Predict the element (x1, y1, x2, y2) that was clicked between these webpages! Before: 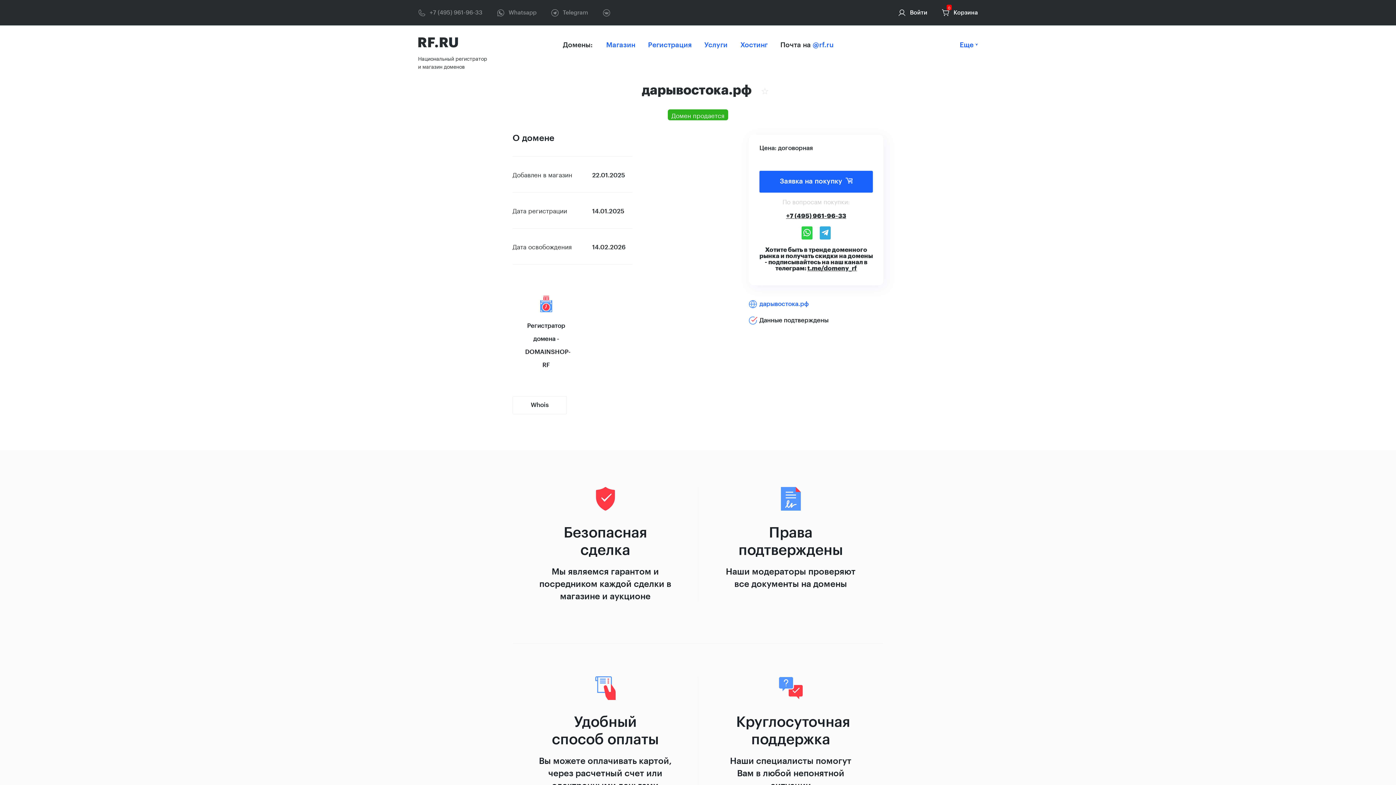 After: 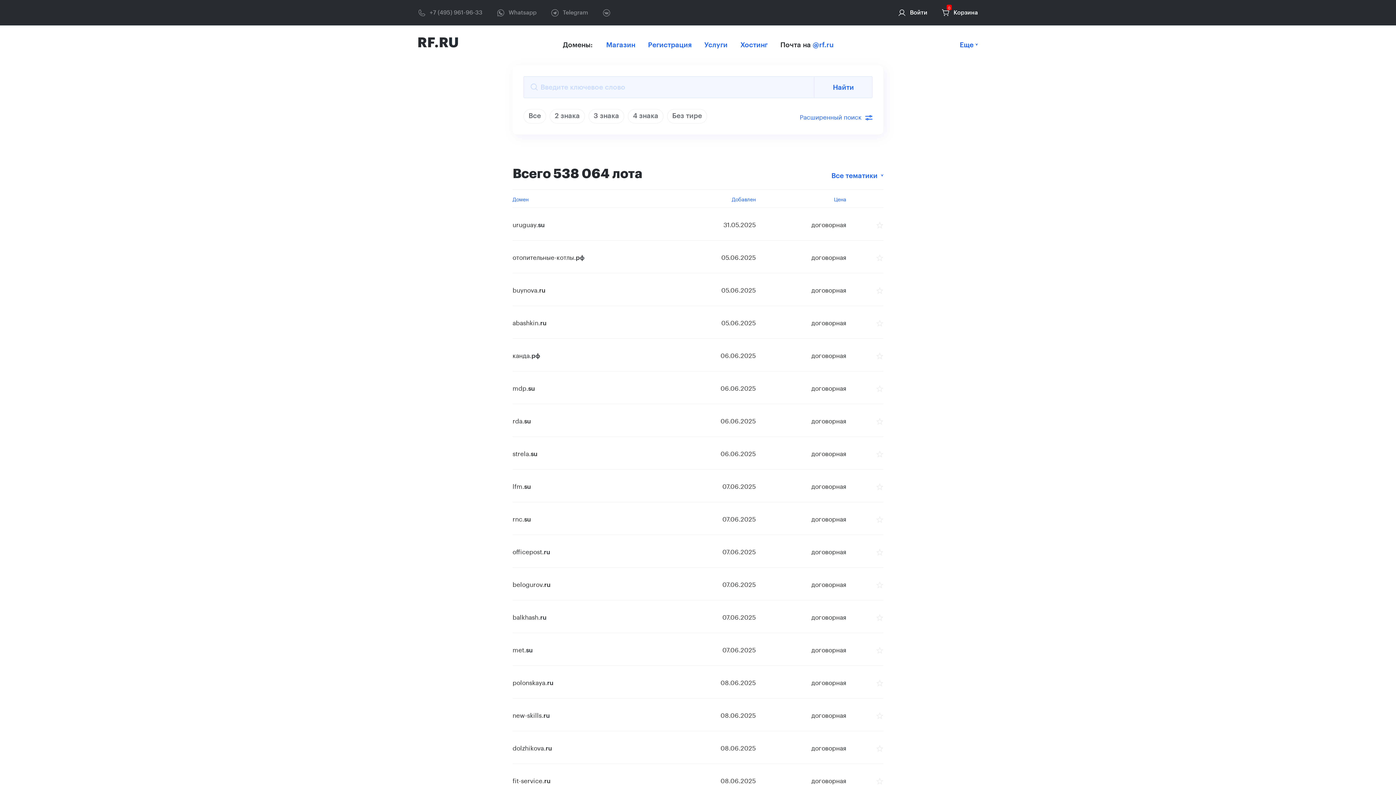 Action: bbox: (606, 41, 635, 48) label: Магазин